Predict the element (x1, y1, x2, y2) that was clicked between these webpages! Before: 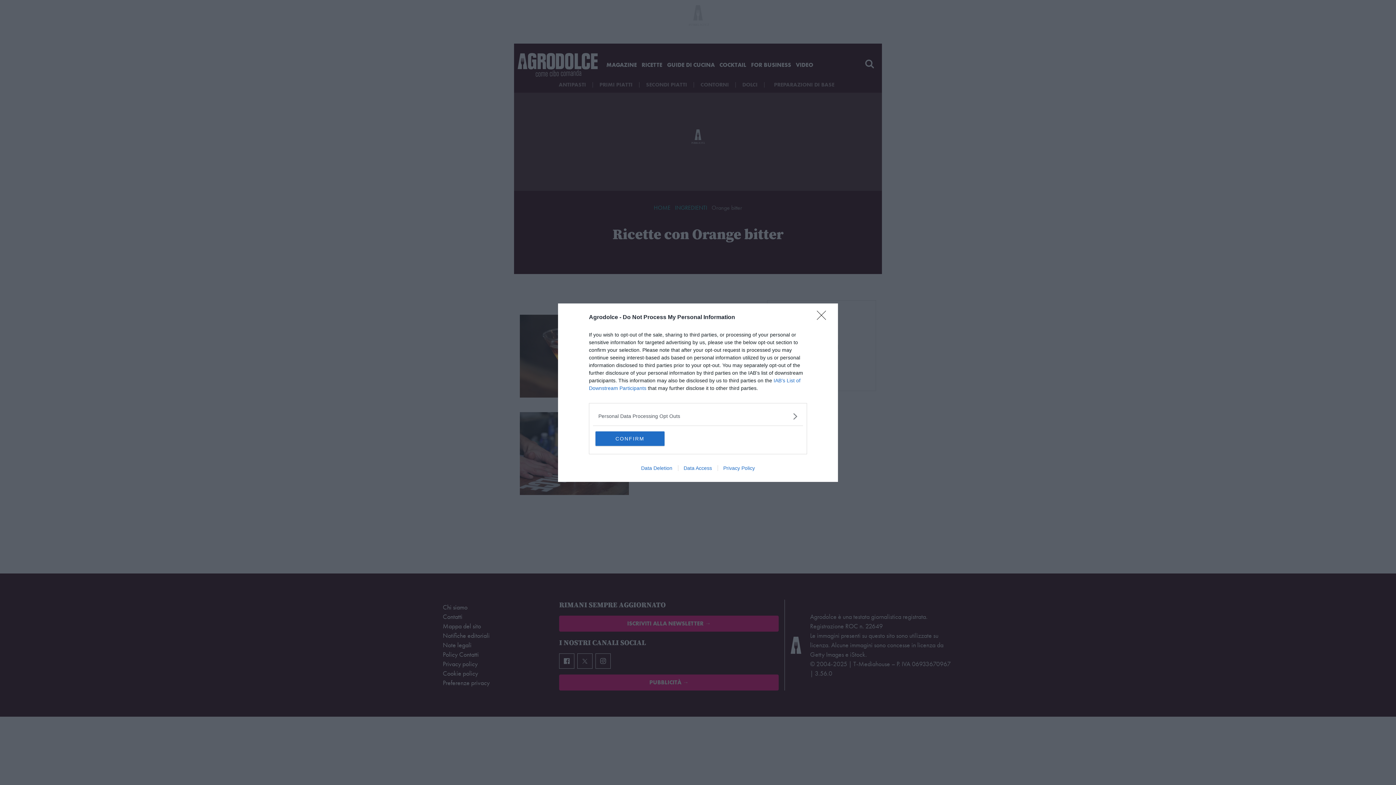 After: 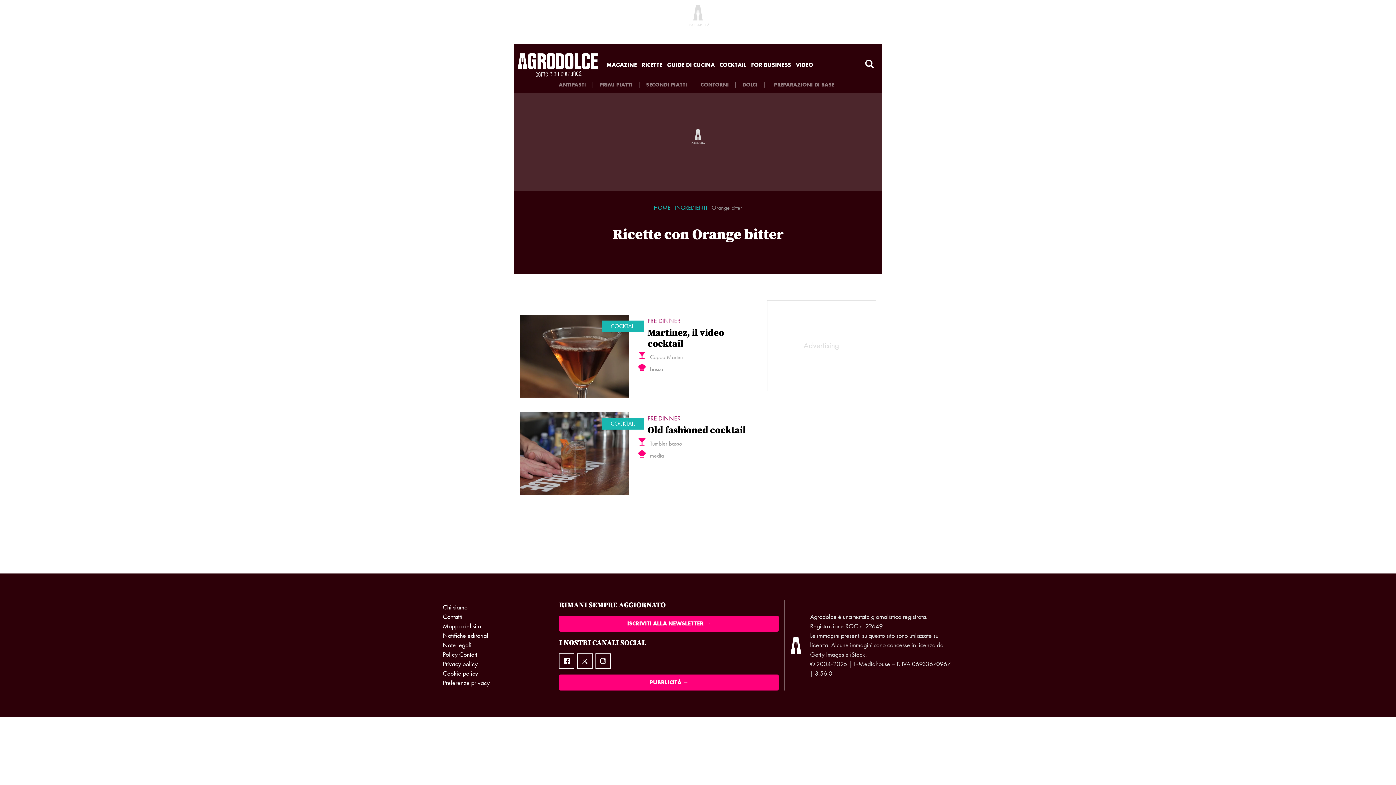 Action: label: CONFIRM bbox: (595, 431, 664, 446)